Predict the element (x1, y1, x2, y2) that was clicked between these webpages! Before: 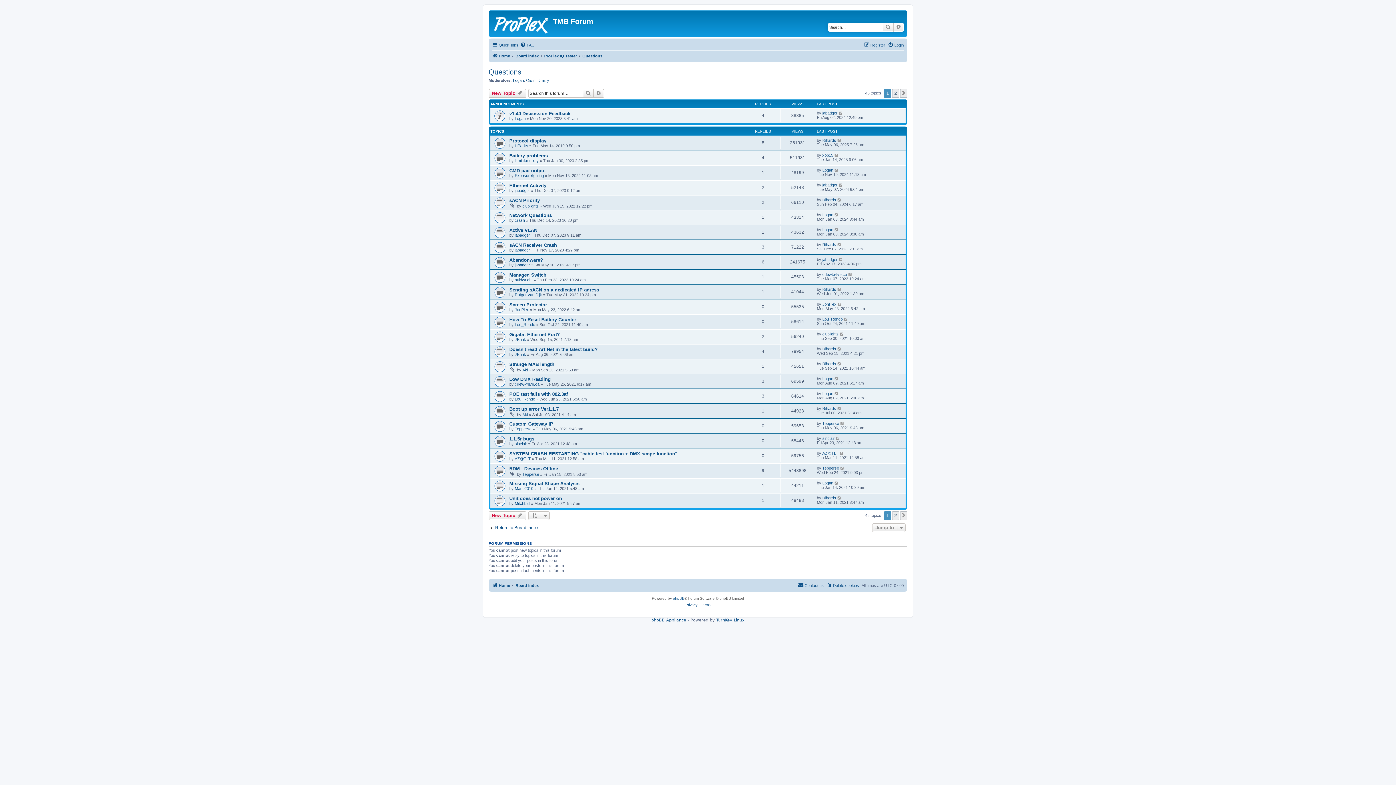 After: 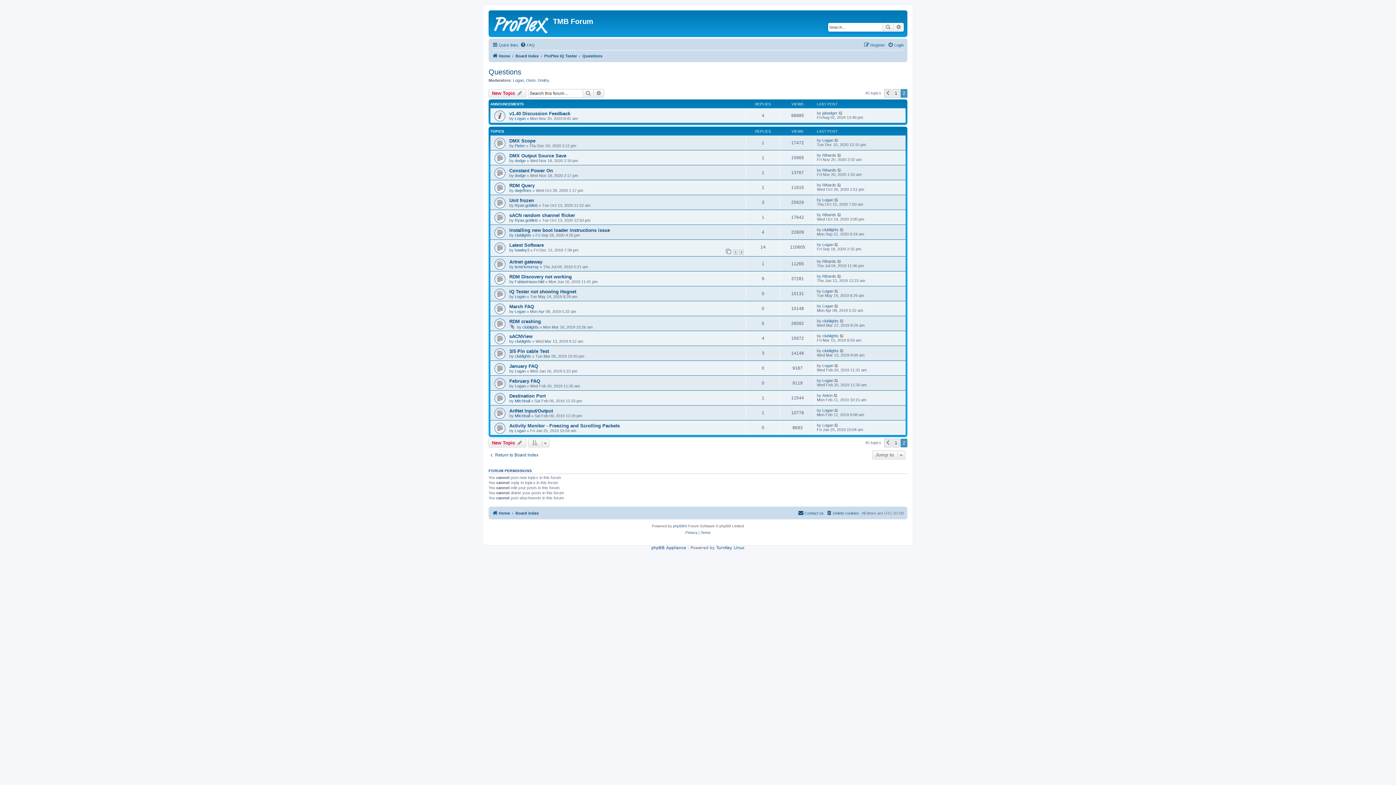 Action: bbox: (900, 511, 907, 520) label: Next